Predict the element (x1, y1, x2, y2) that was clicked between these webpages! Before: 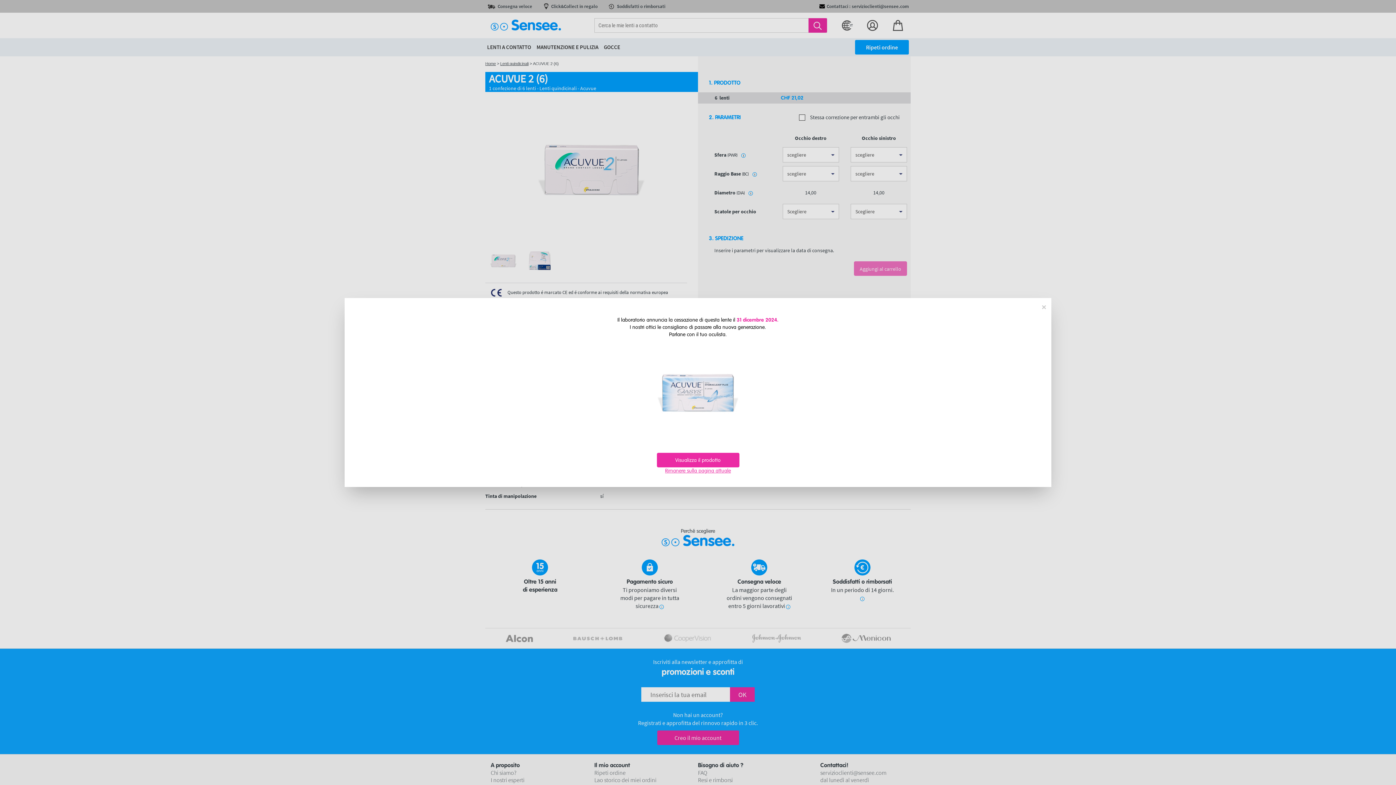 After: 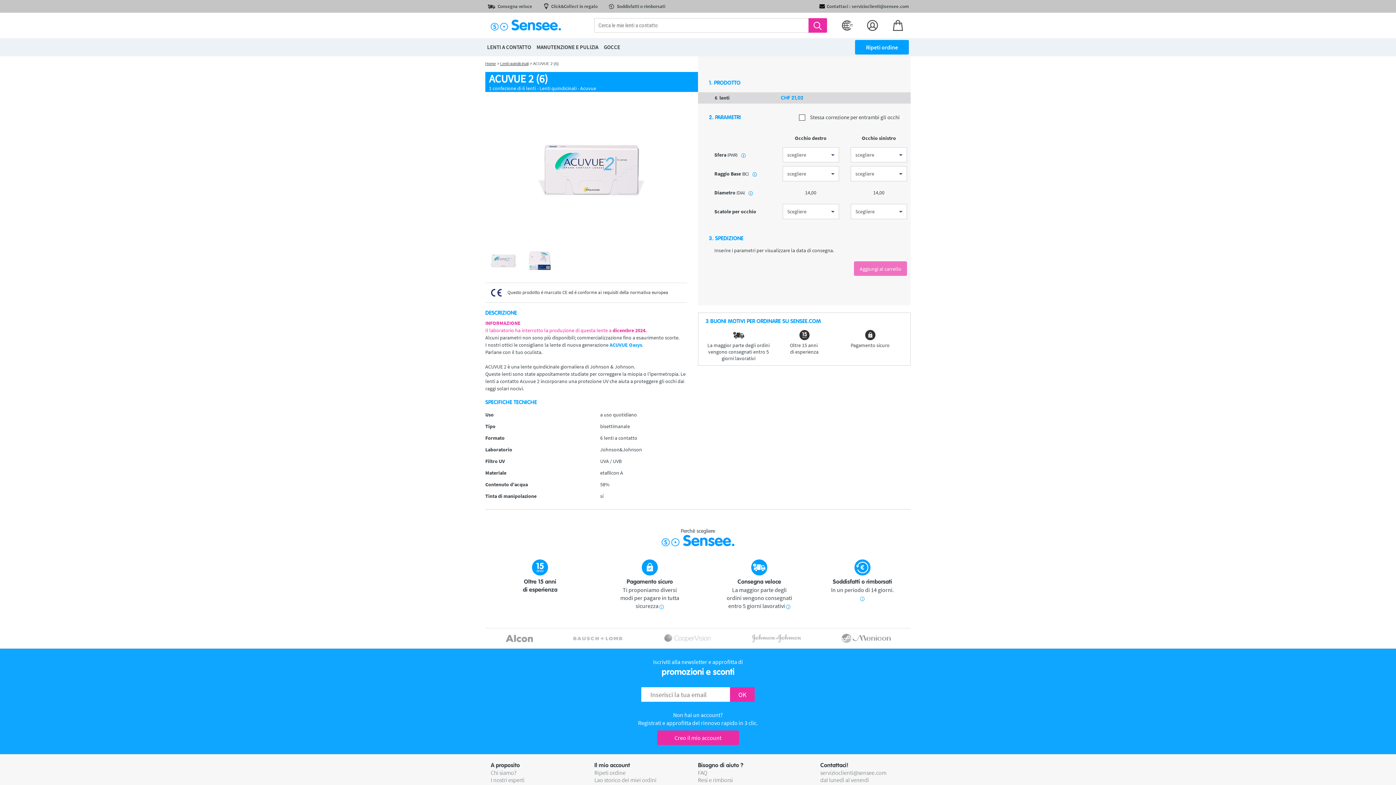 Action: bbox: (665, 467, 731, 474) label: Rimanere sulla pagina attuale